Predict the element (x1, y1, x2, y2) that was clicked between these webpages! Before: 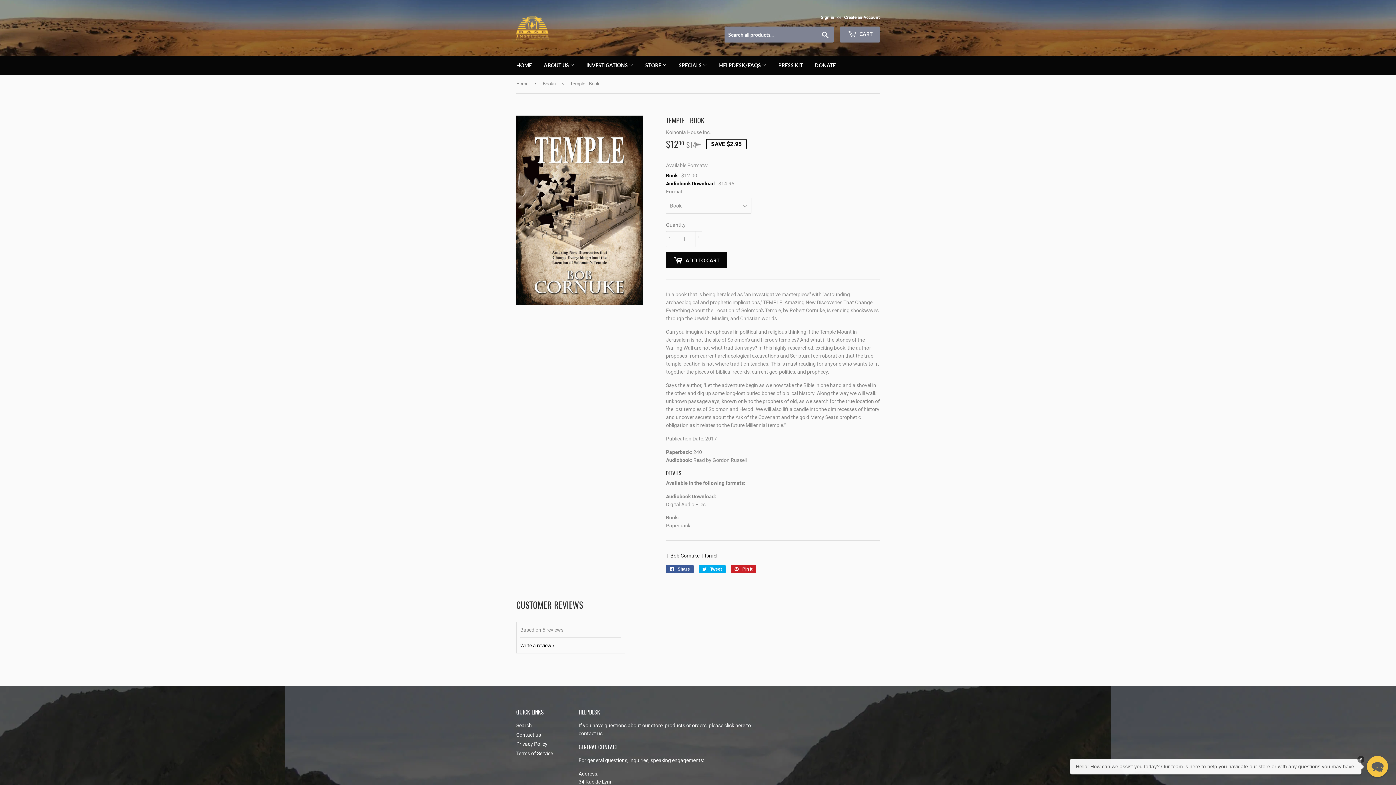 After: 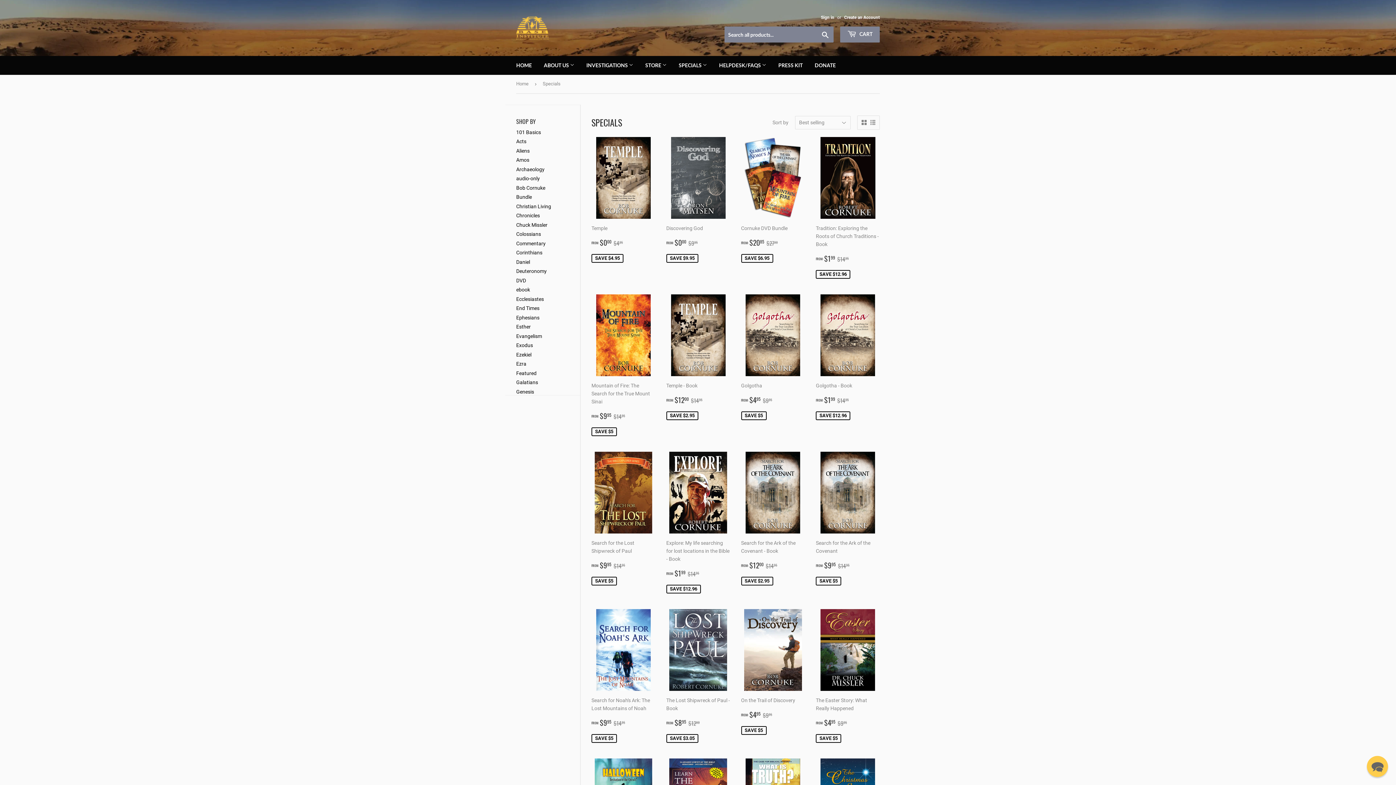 Action: label: SPECIALS  bbox: (673, 56, 712, 74)